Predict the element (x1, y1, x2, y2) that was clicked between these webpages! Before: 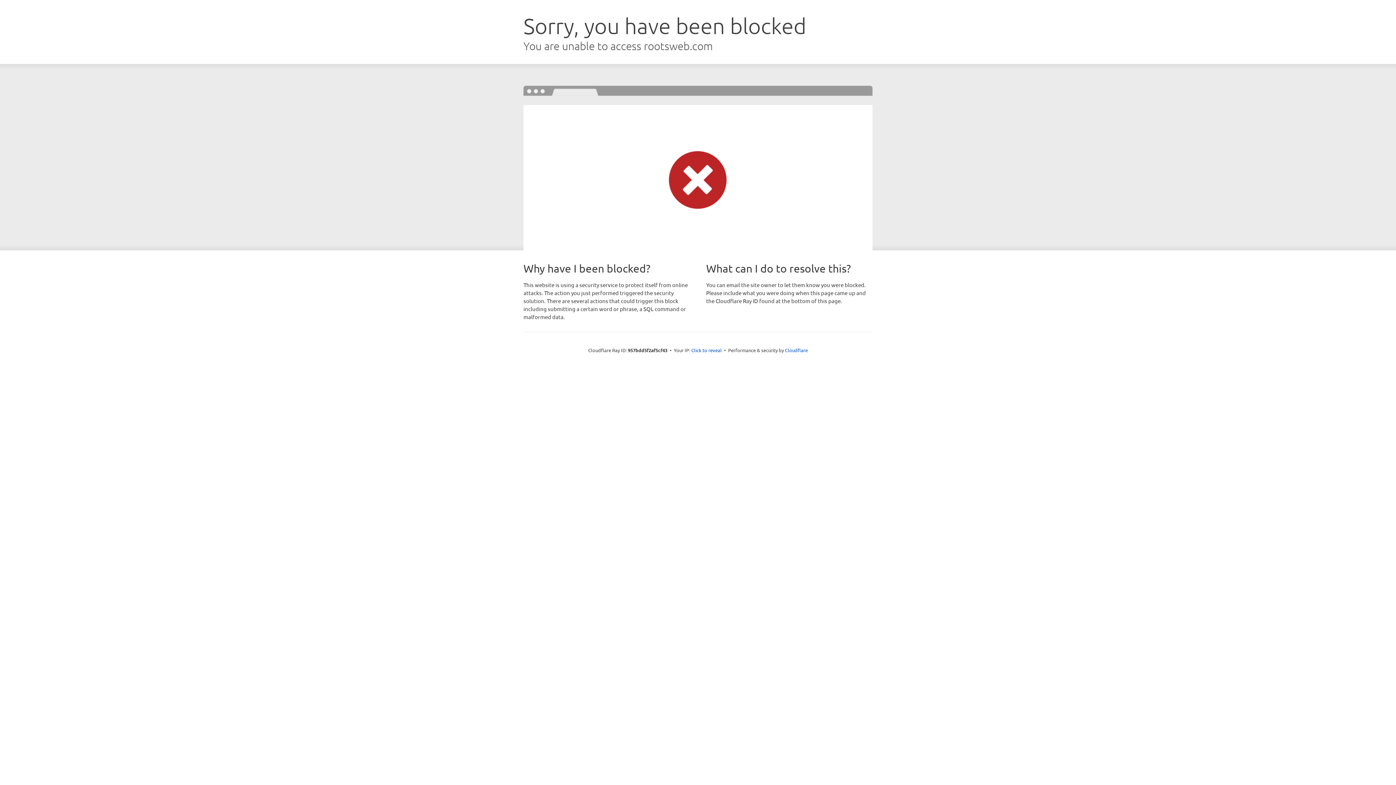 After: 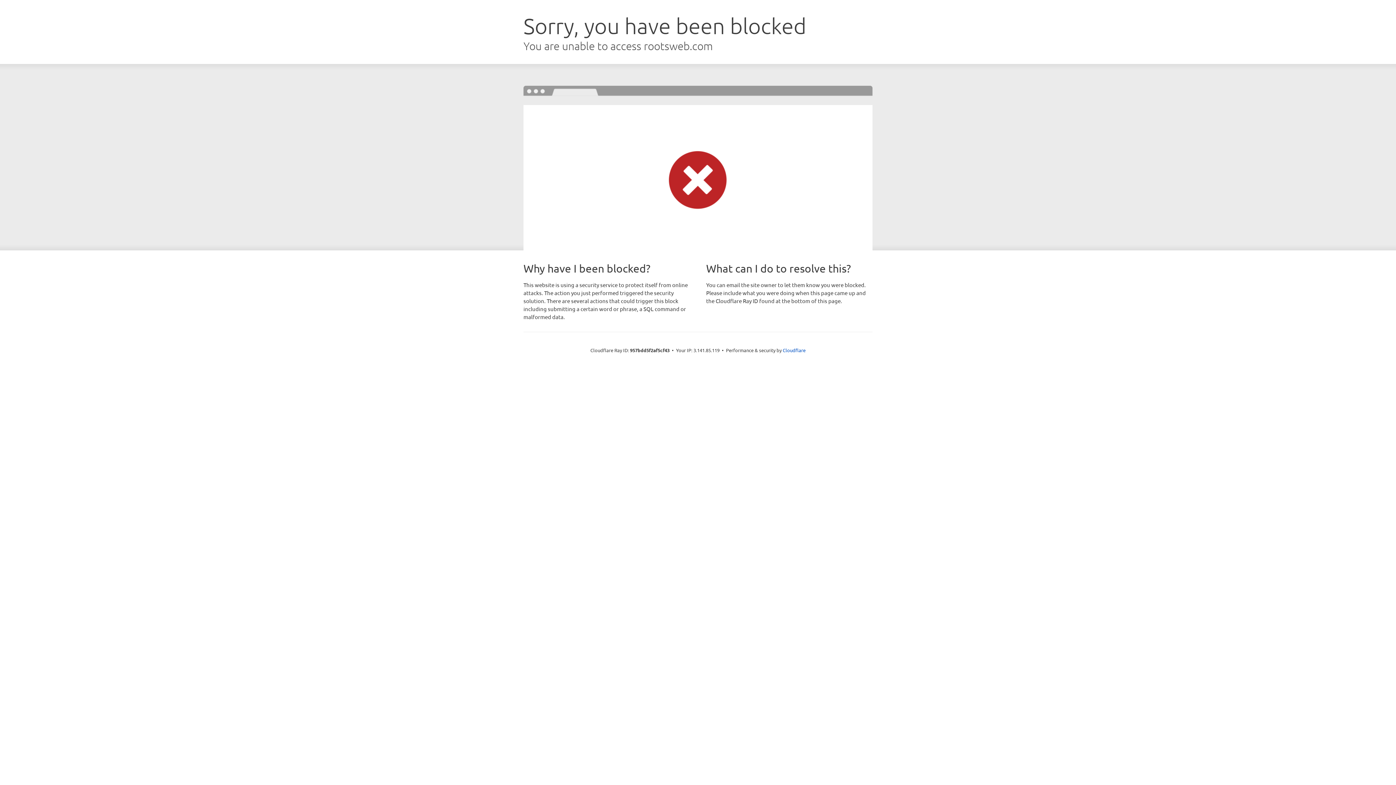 Action: label: Click to reveal bbox: (691, 346, 722, 353)